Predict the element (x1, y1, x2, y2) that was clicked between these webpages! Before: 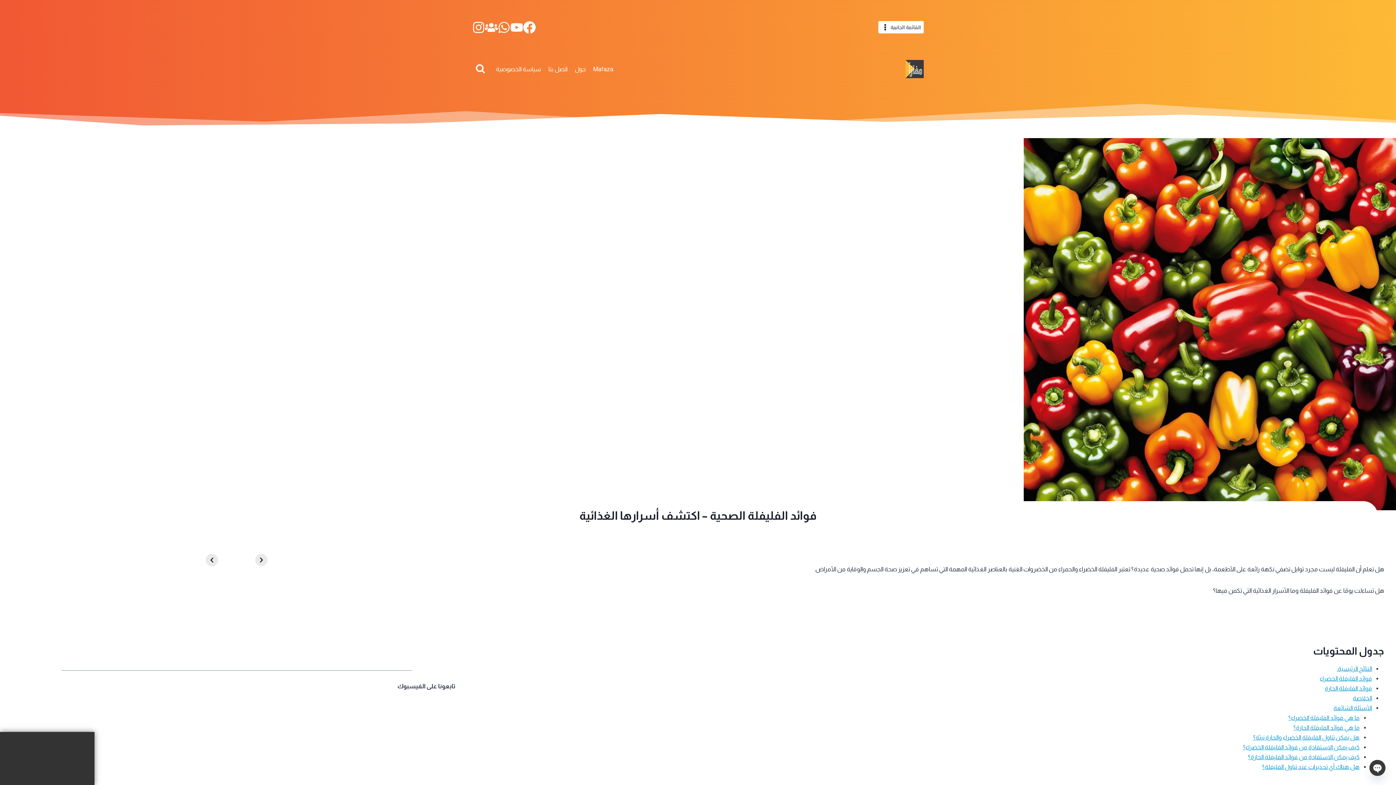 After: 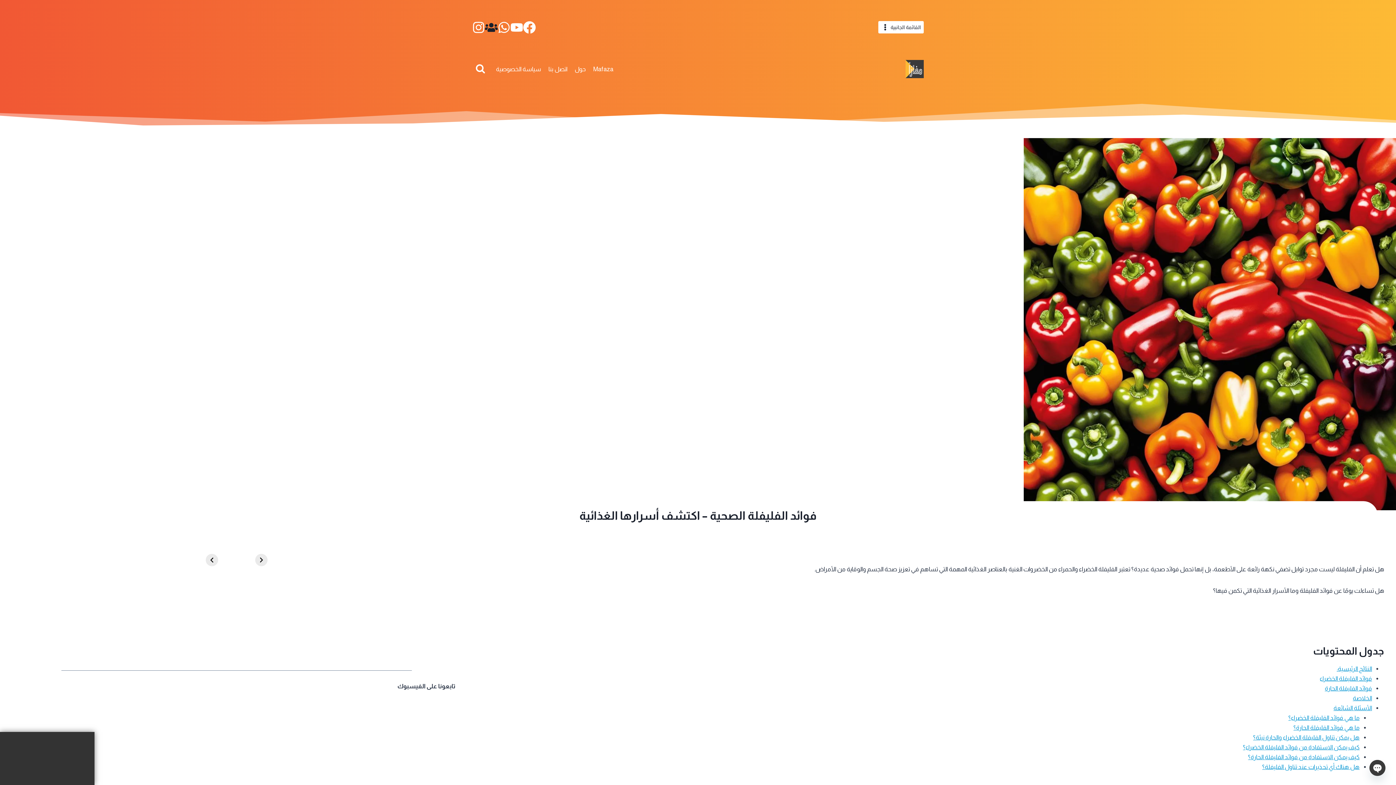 Action: bbox: (485, 20, 497, 33)